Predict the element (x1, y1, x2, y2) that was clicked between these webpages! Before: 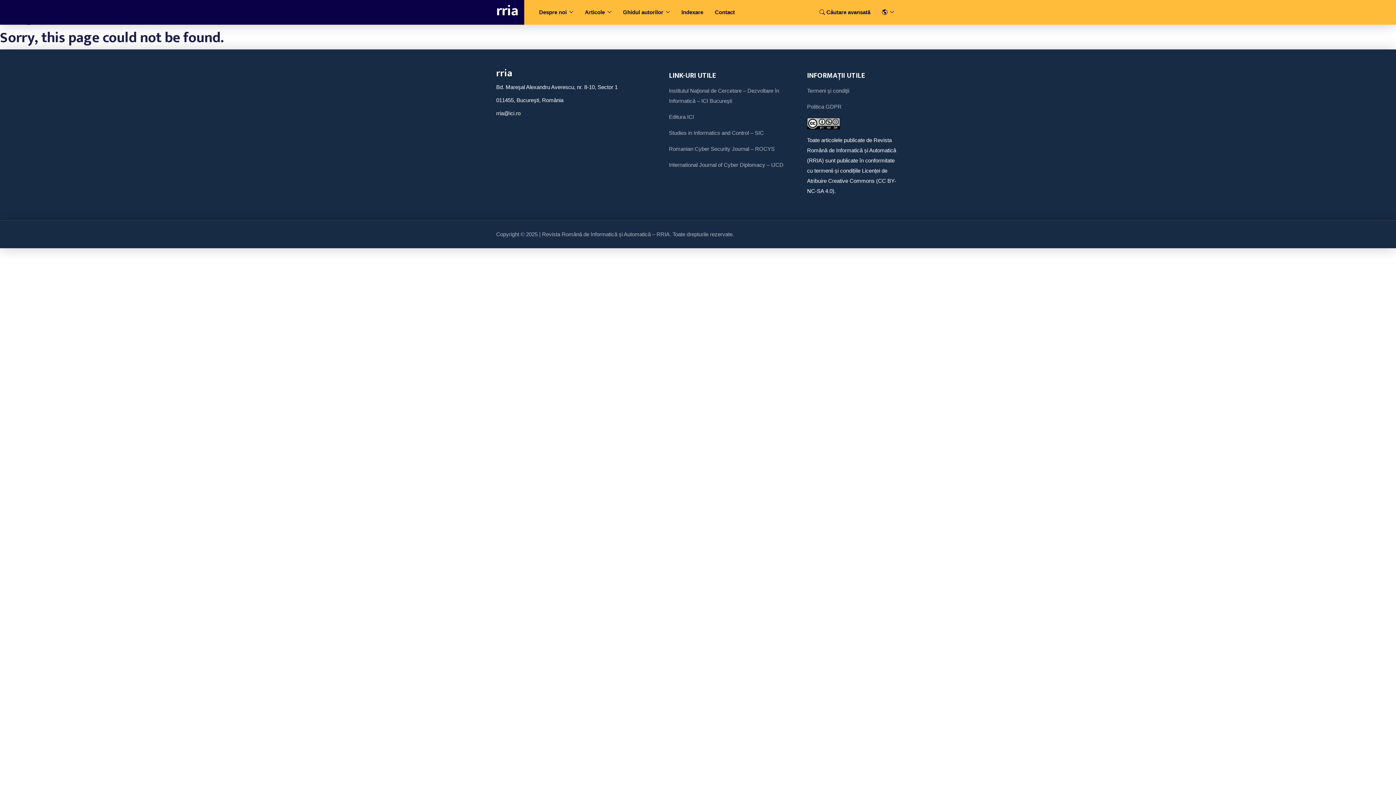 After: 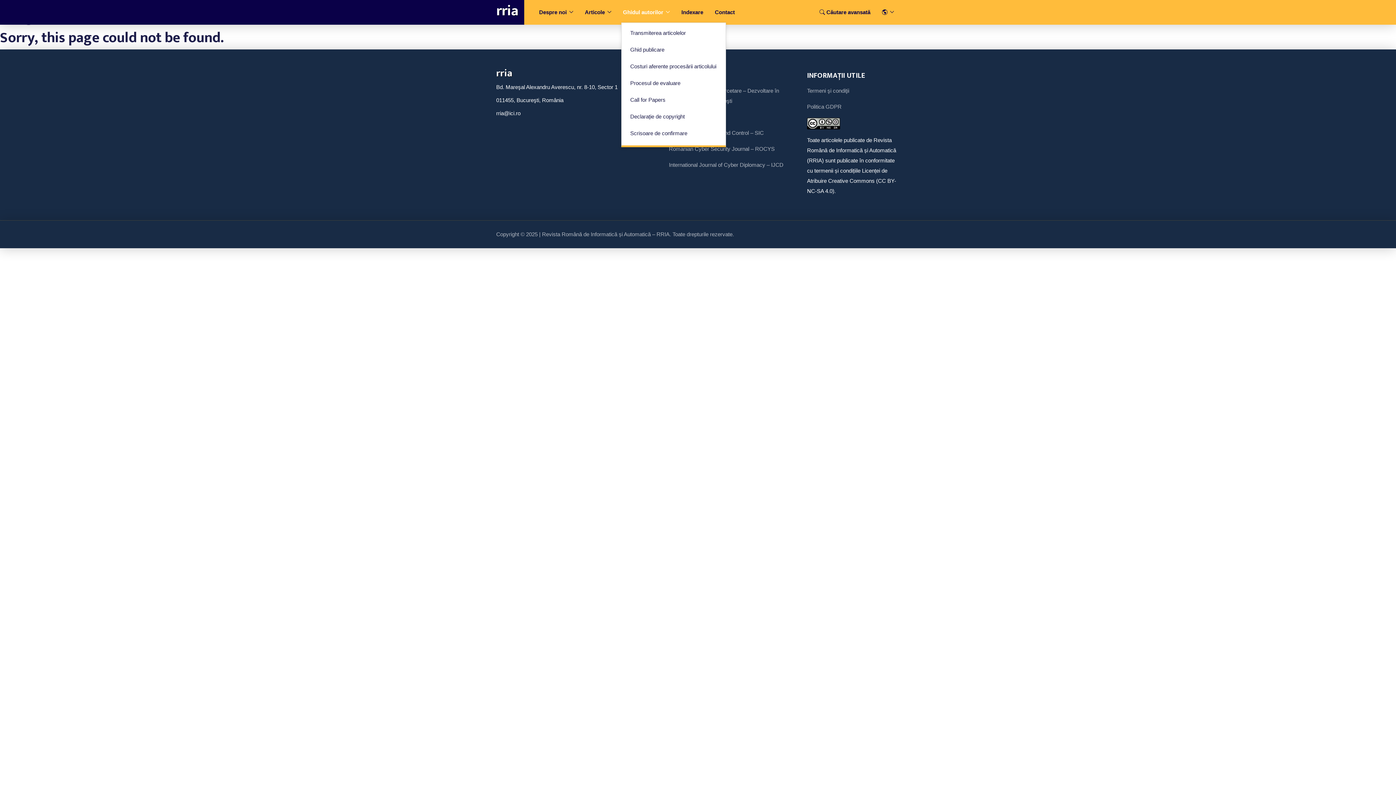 Action: bbox: (621, 0, 671, 24) label: Ghidul autorilor 